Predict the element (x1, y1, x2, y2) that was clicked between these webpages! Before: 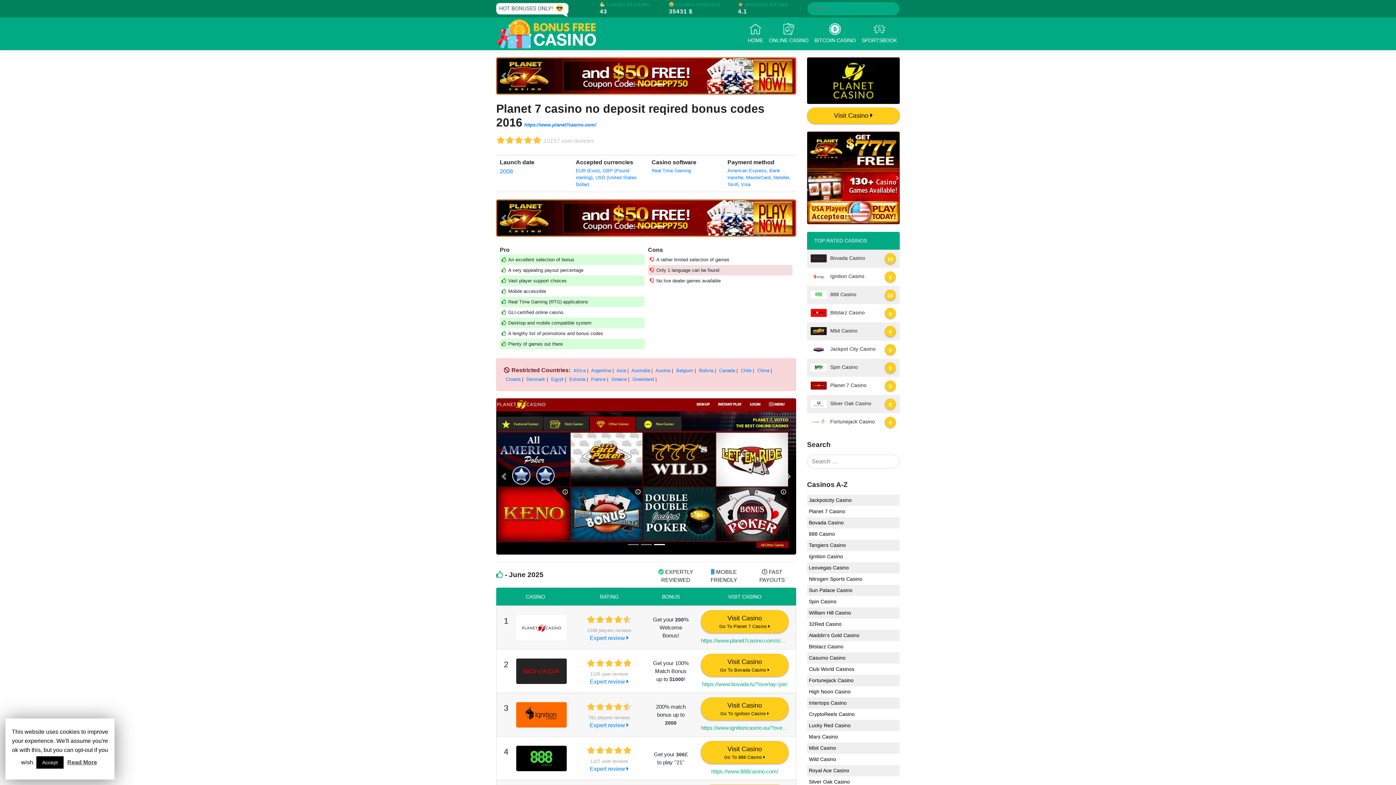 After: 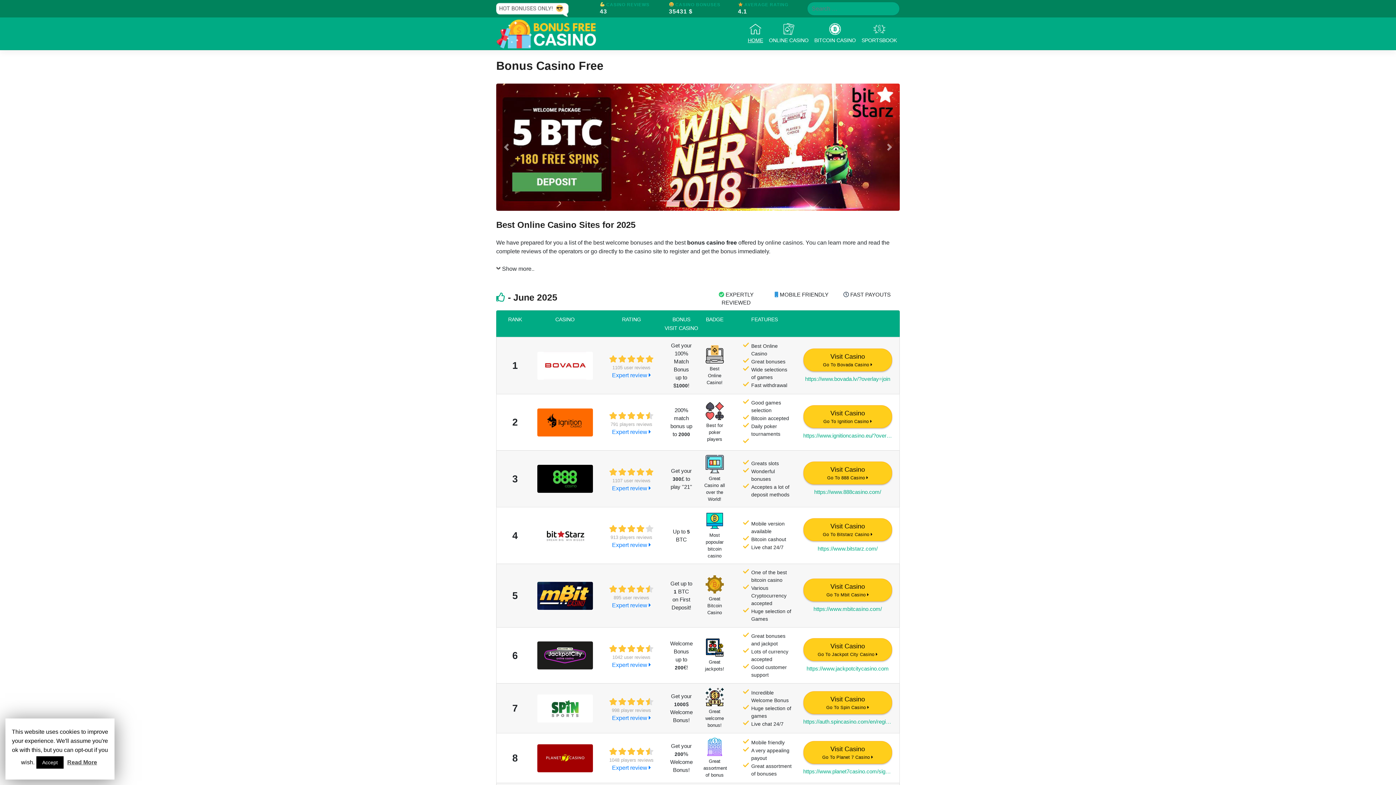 Action: label: HOME bbox: (745, 20, 766, 47)